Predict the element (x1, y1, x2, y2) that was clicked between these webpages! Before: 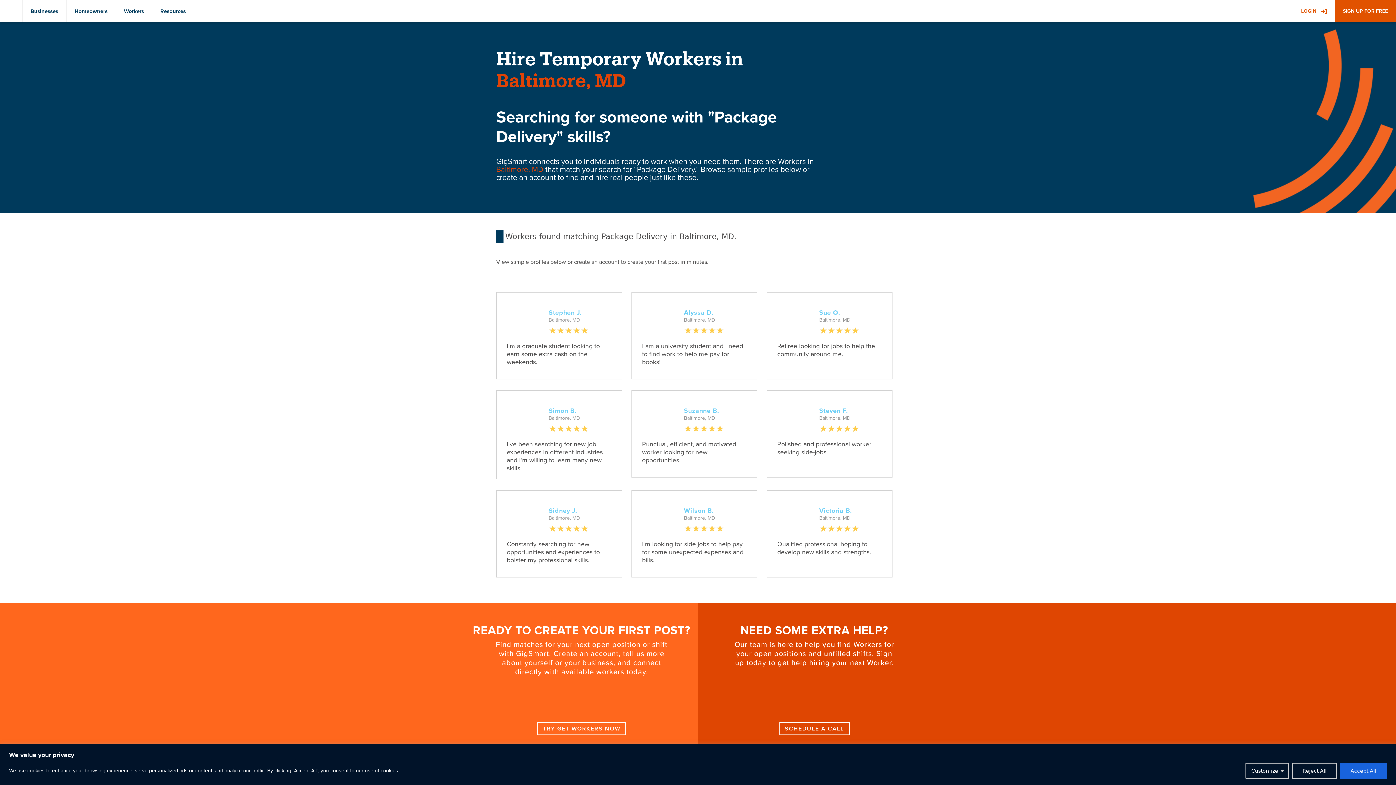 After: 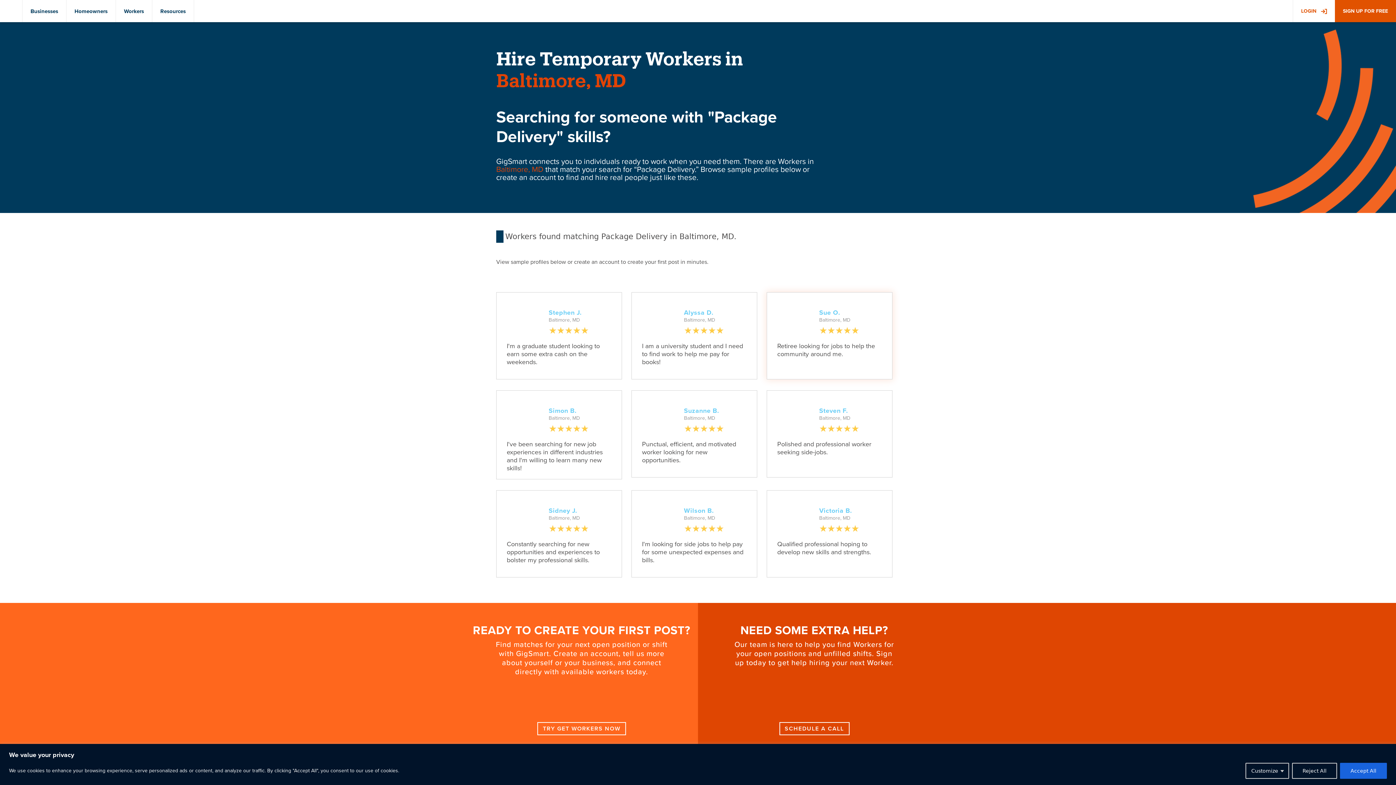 Action: bbox: (772, 298, 886, 373) label: Sue O.
Baltimore, MD
★★★★★
★★★★★

Retiree looking for jobs to help the community around me.